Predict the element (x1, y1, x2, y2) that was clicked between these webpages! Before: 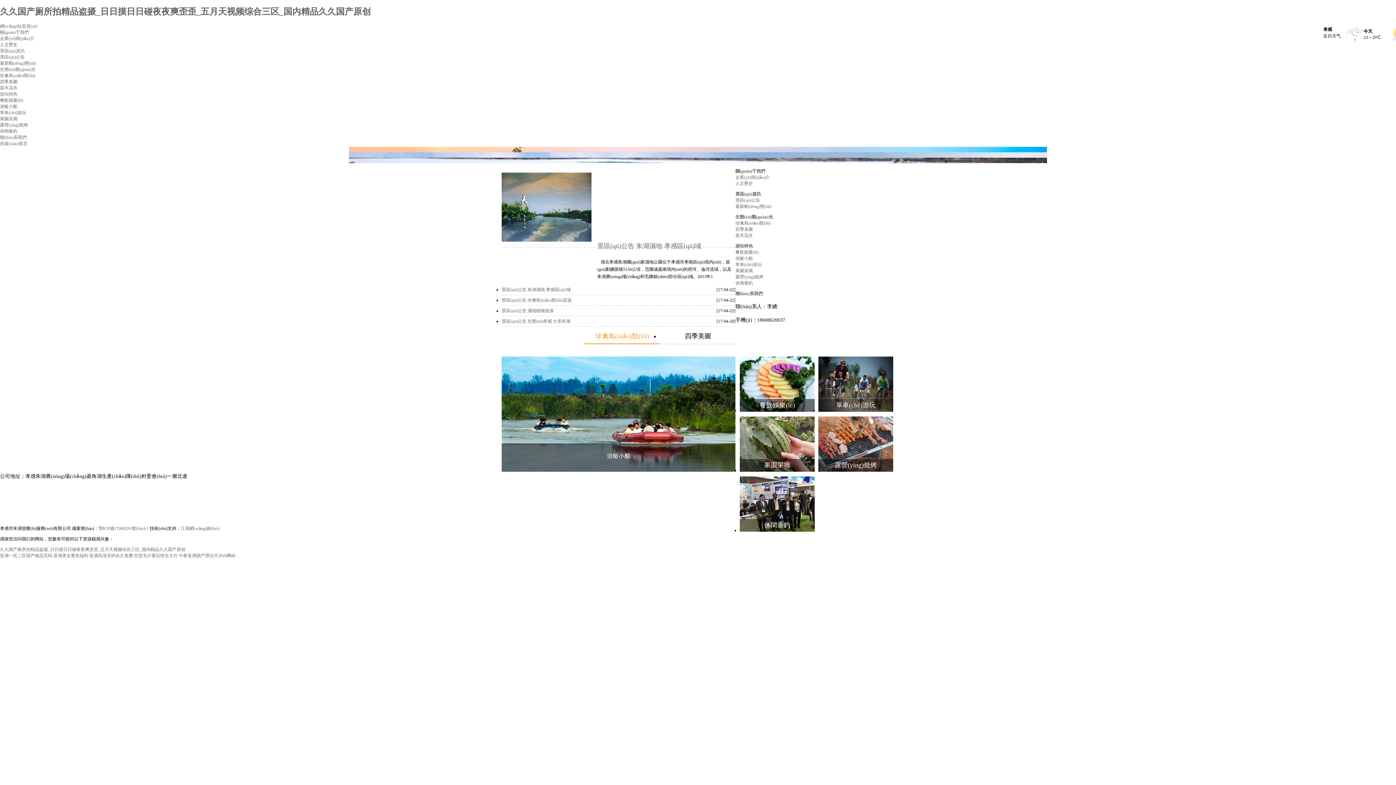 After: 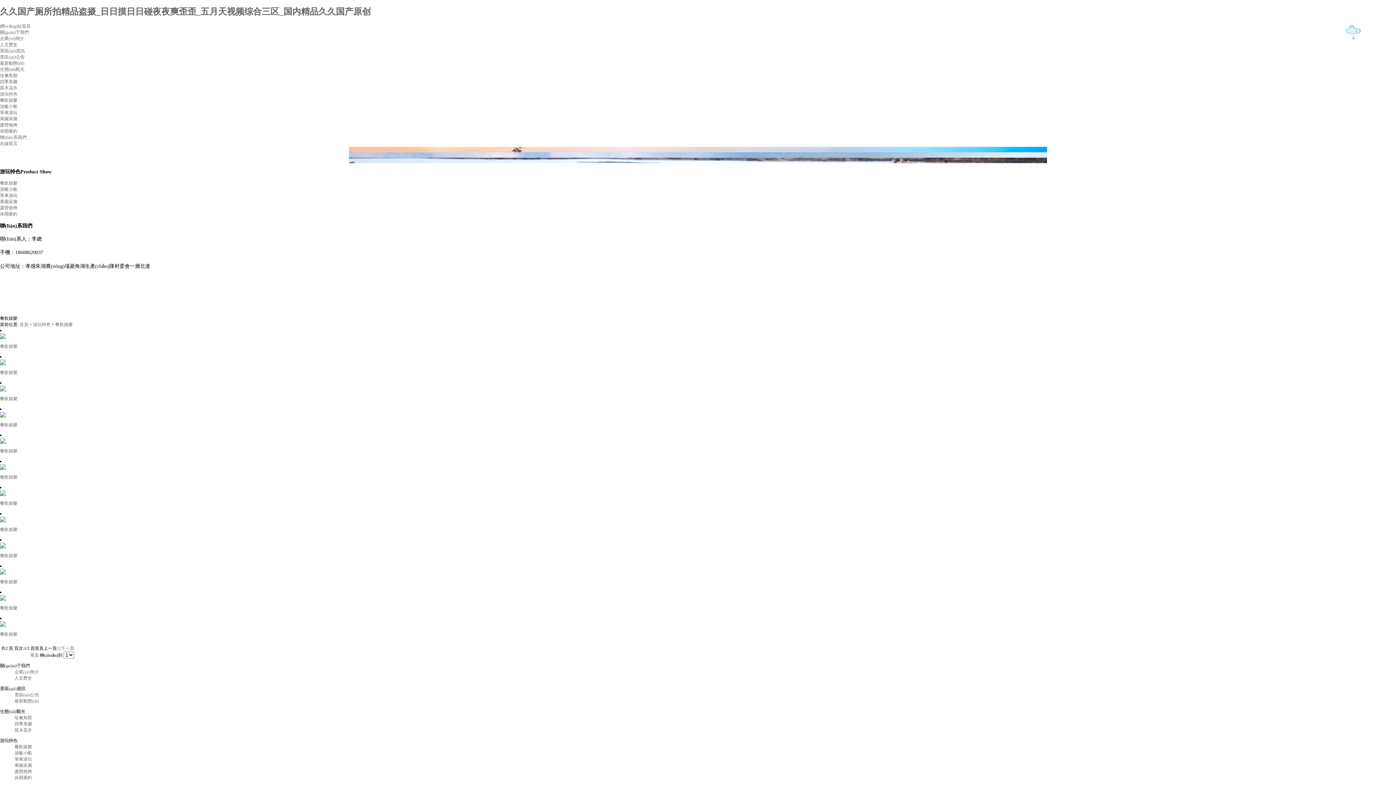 Action: label: 餐飲娛樂(lè) bbox: (759, 401, 795, 409)